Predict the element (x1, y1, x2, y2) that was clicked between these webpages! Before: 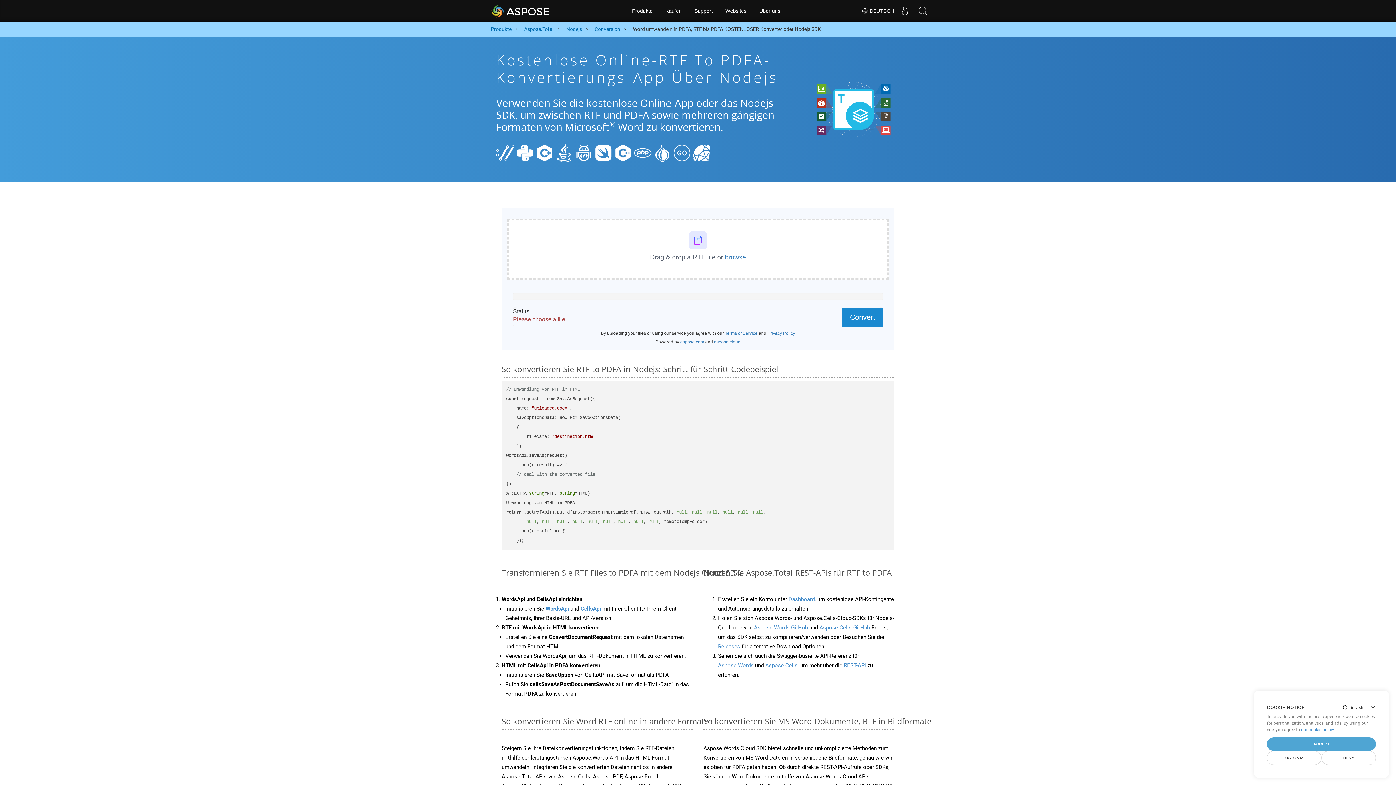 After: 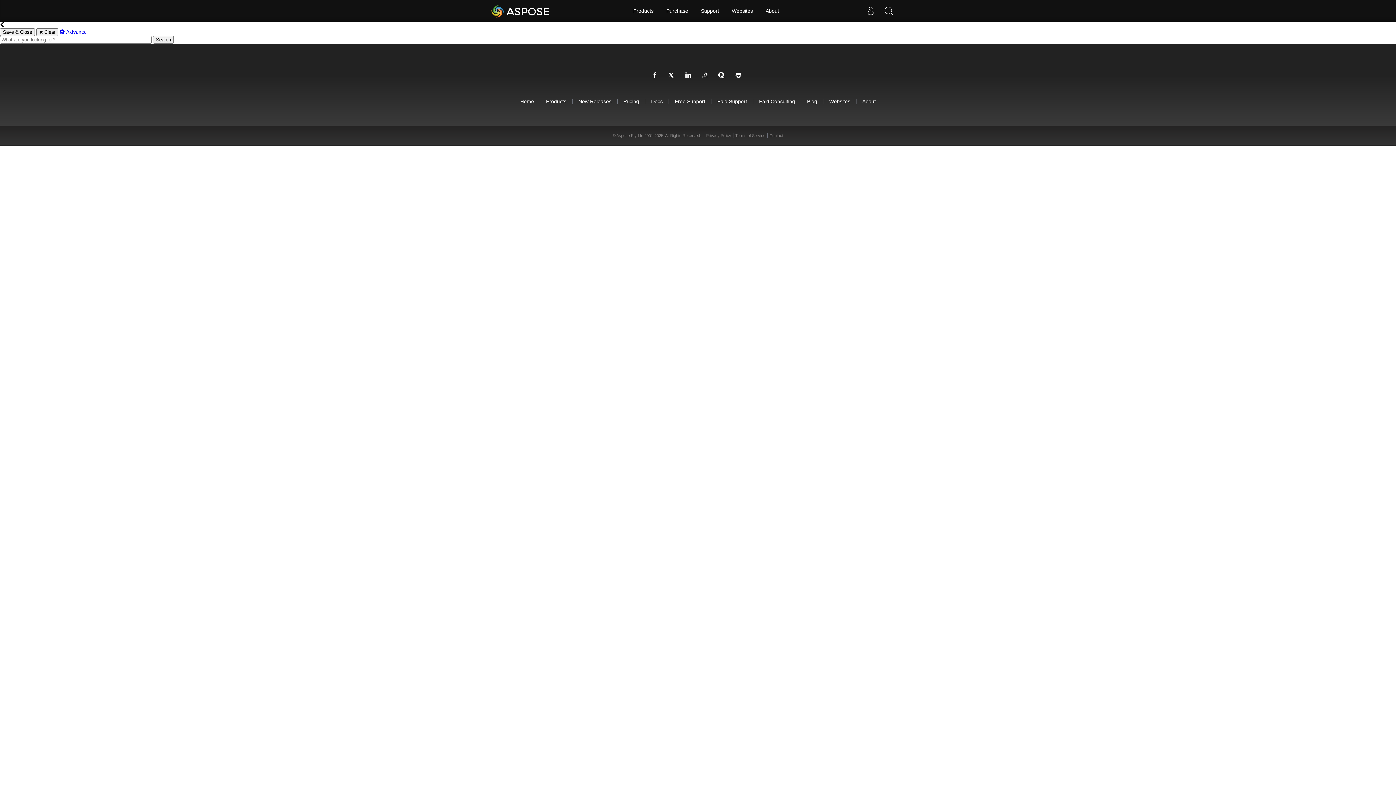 Action: label: Search bbox: (914, 0, 932, 21)